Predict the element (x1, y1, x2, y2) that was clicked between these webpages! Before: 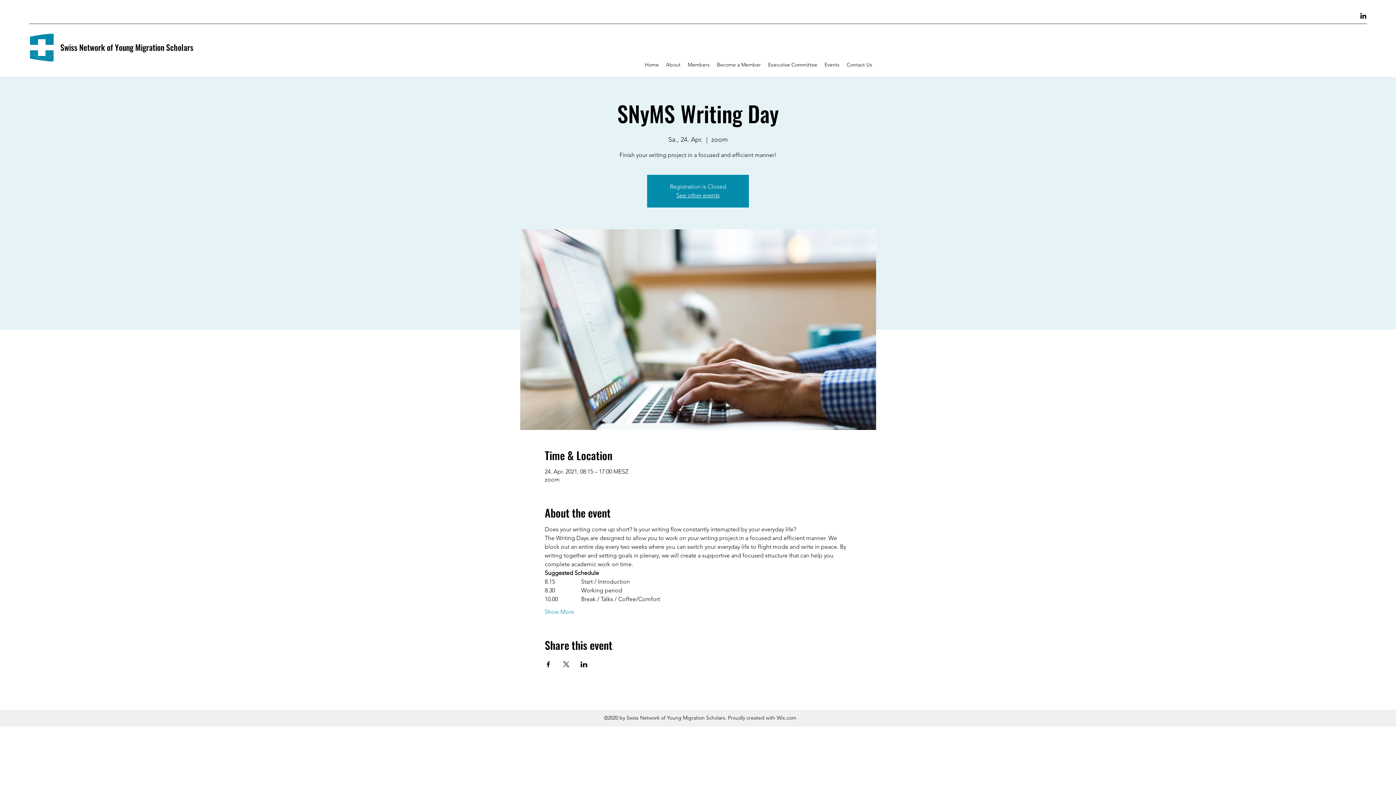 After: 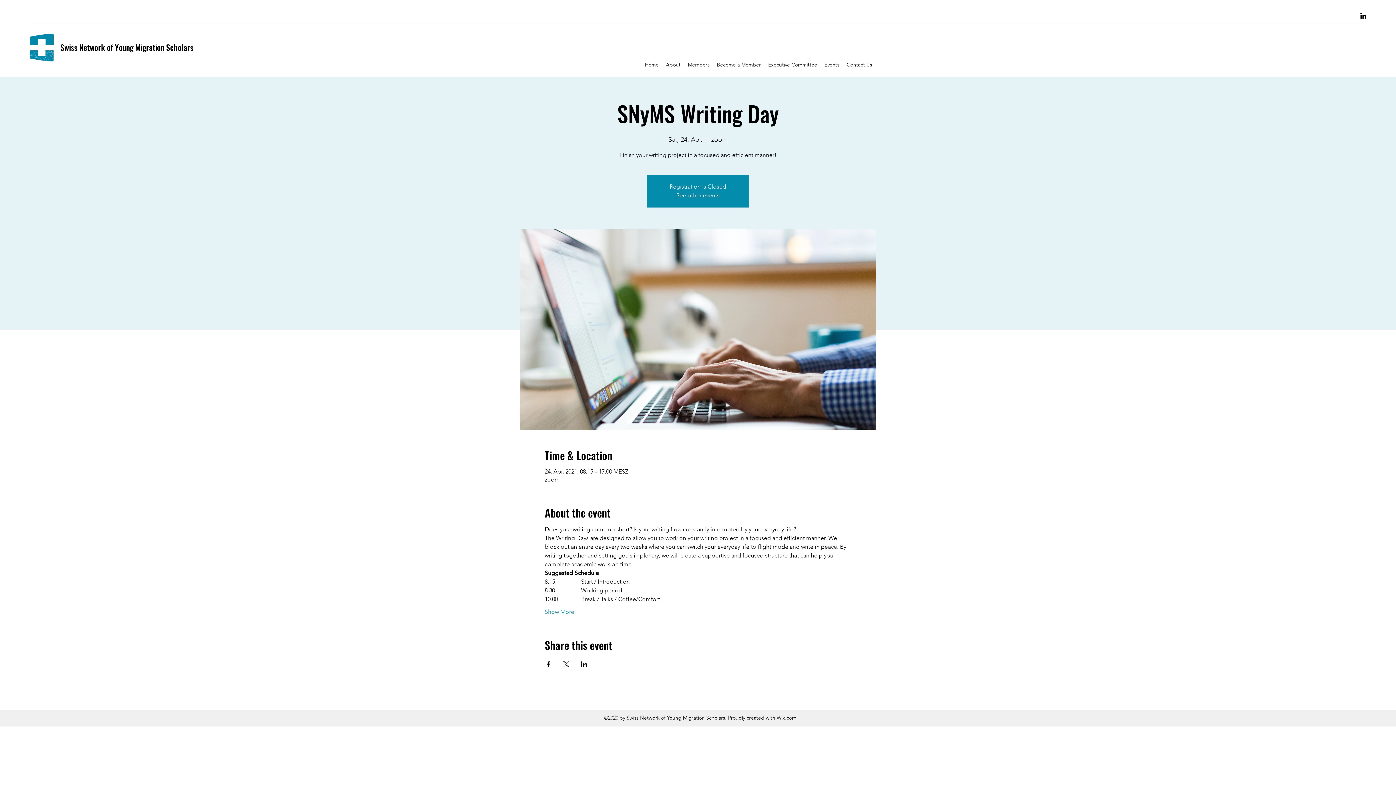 Action: bbox: (580, 661, 587, 667) label: Share event on LinkedIn